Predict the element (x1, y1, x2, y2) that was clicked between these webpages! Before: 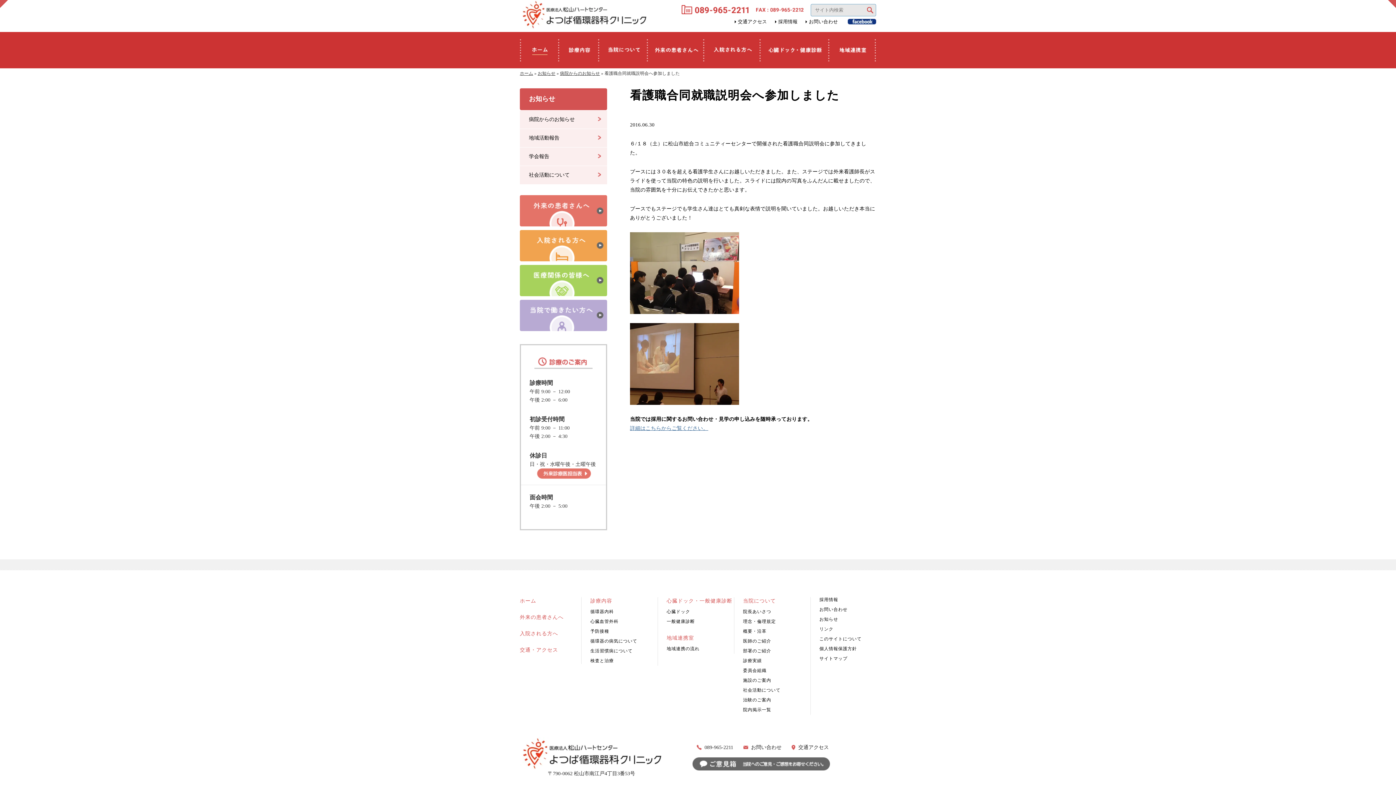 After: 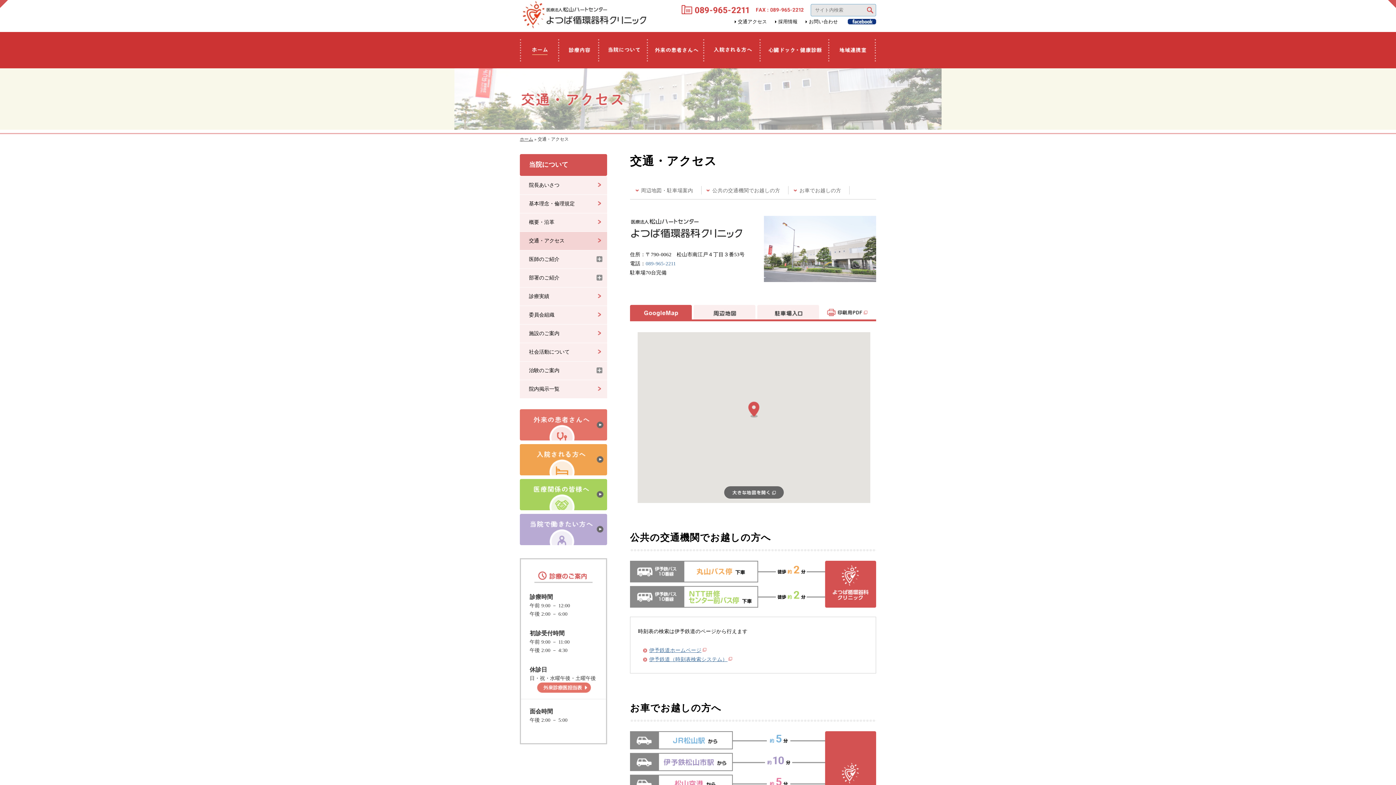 Action: label: 交通・アクセス bbox: (520, 647, 558, 653)